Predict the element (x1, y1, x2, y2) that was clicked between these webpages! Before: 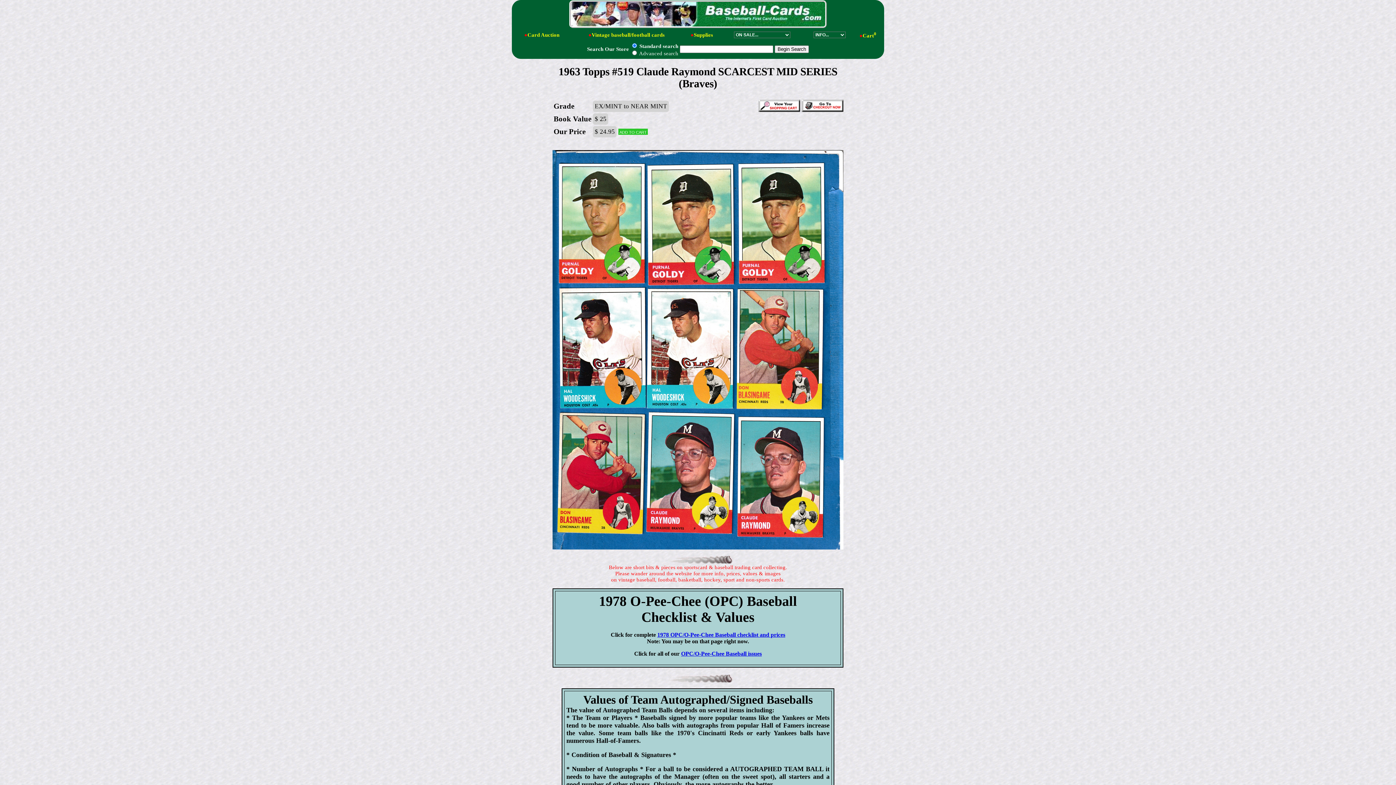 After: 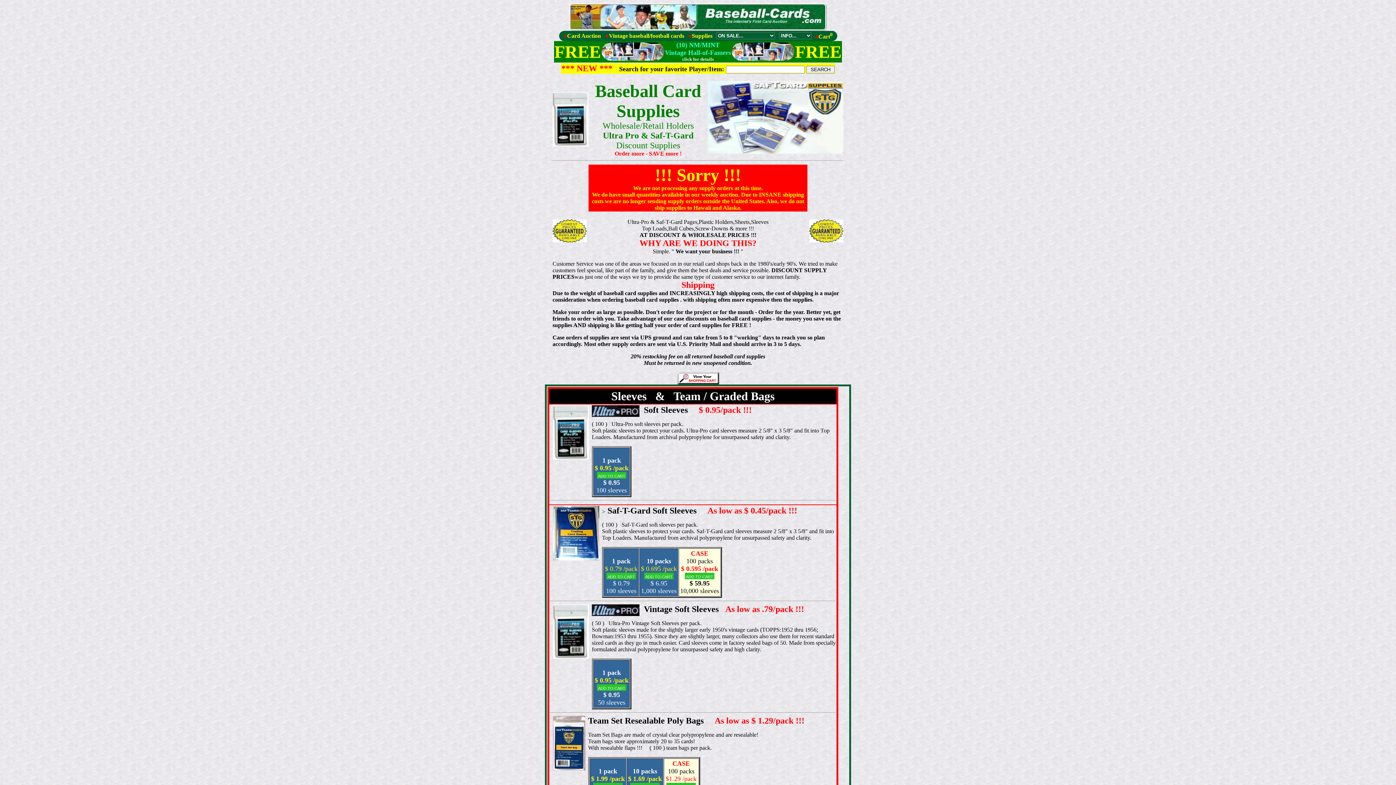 Action: label: Supplies bbox: (694, 31, 713, 37)